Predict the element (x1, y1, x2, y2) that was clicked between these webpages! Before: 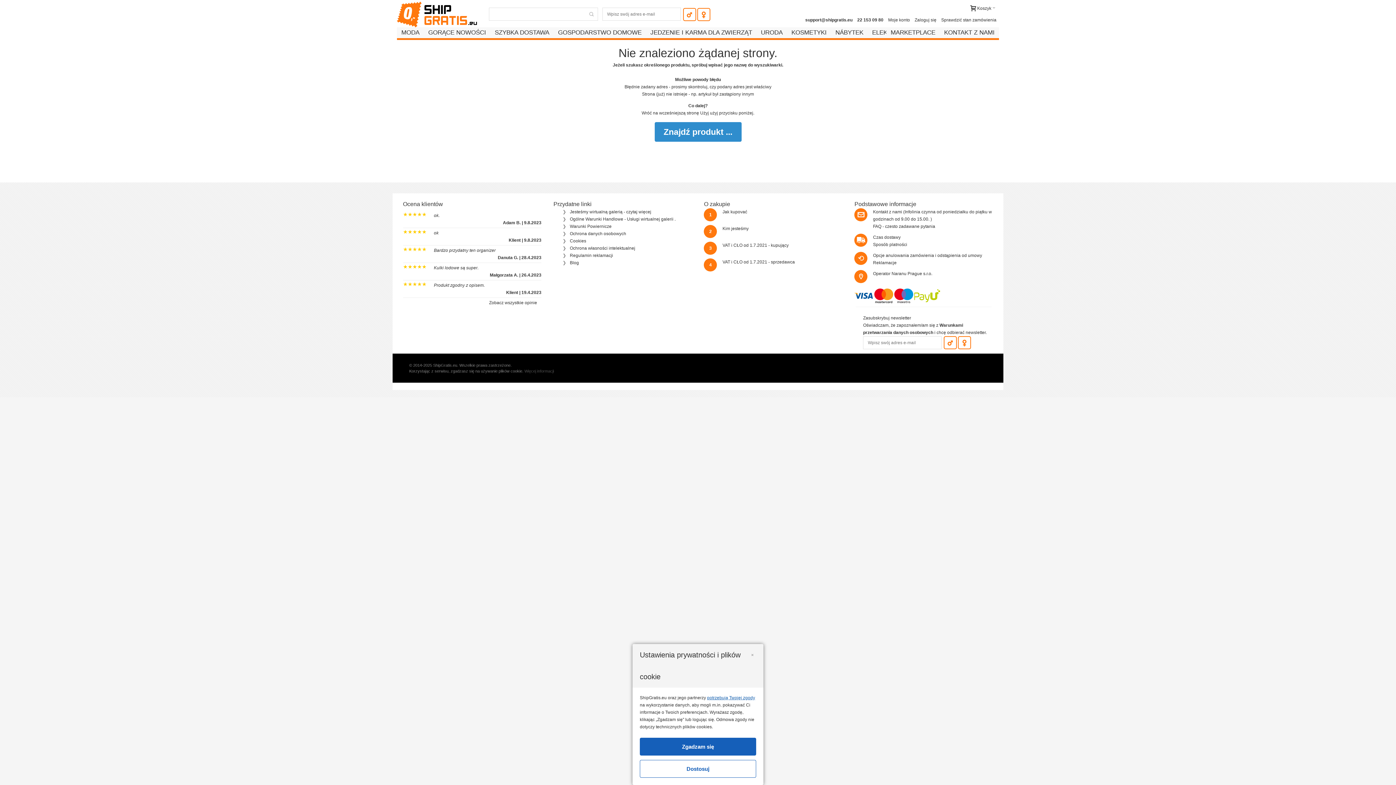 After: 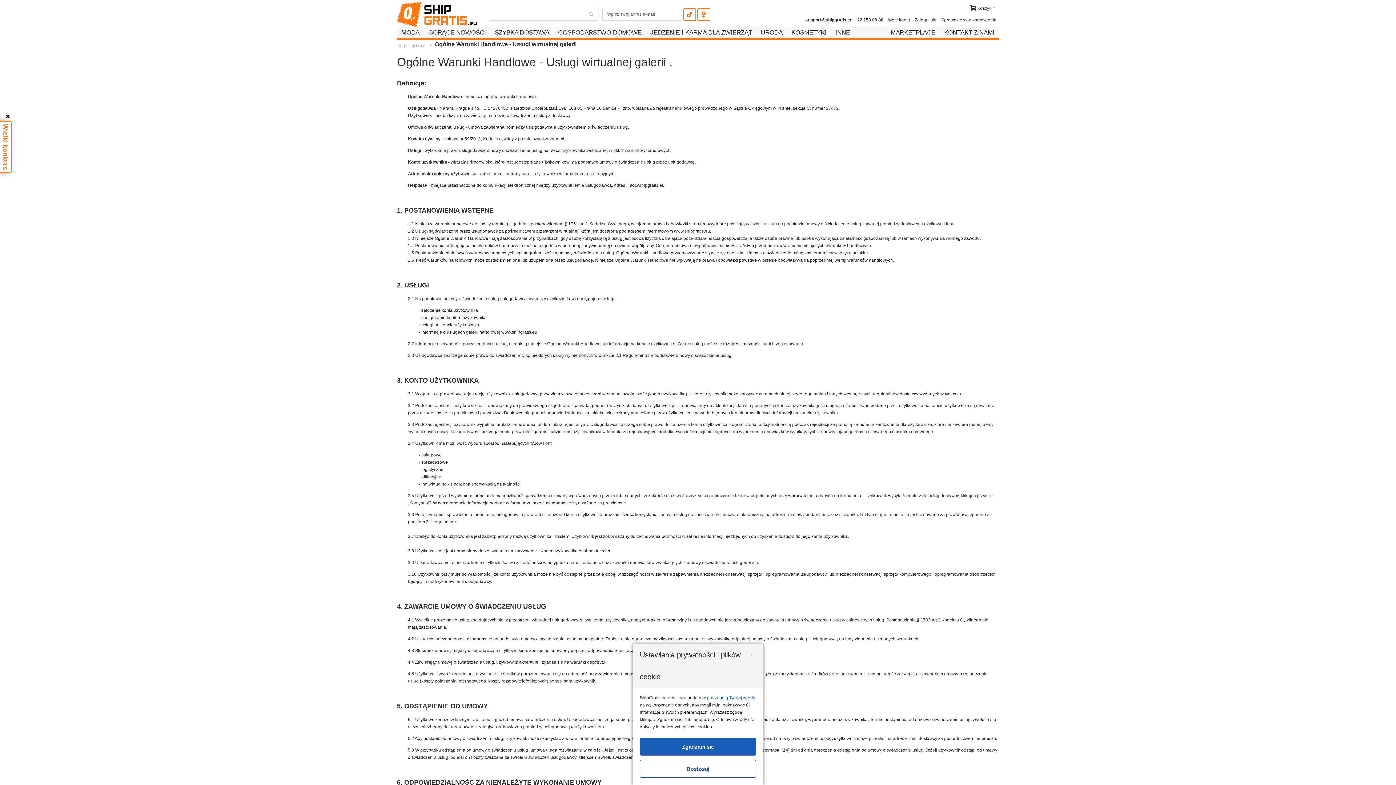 Action: label: Ogólne Warunki Handlowe - Usługi wirtualnej galerii . bbox: (570, 216, 675, 221)